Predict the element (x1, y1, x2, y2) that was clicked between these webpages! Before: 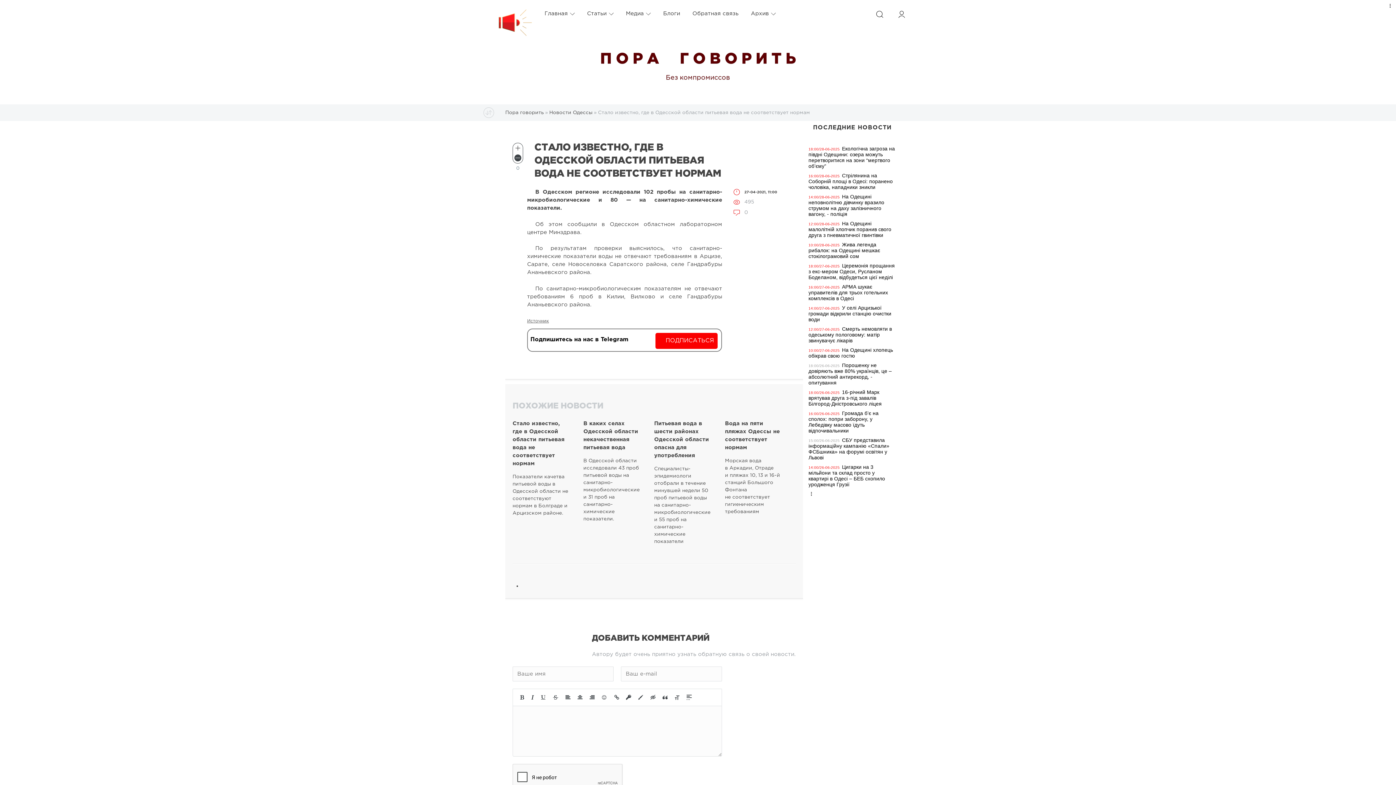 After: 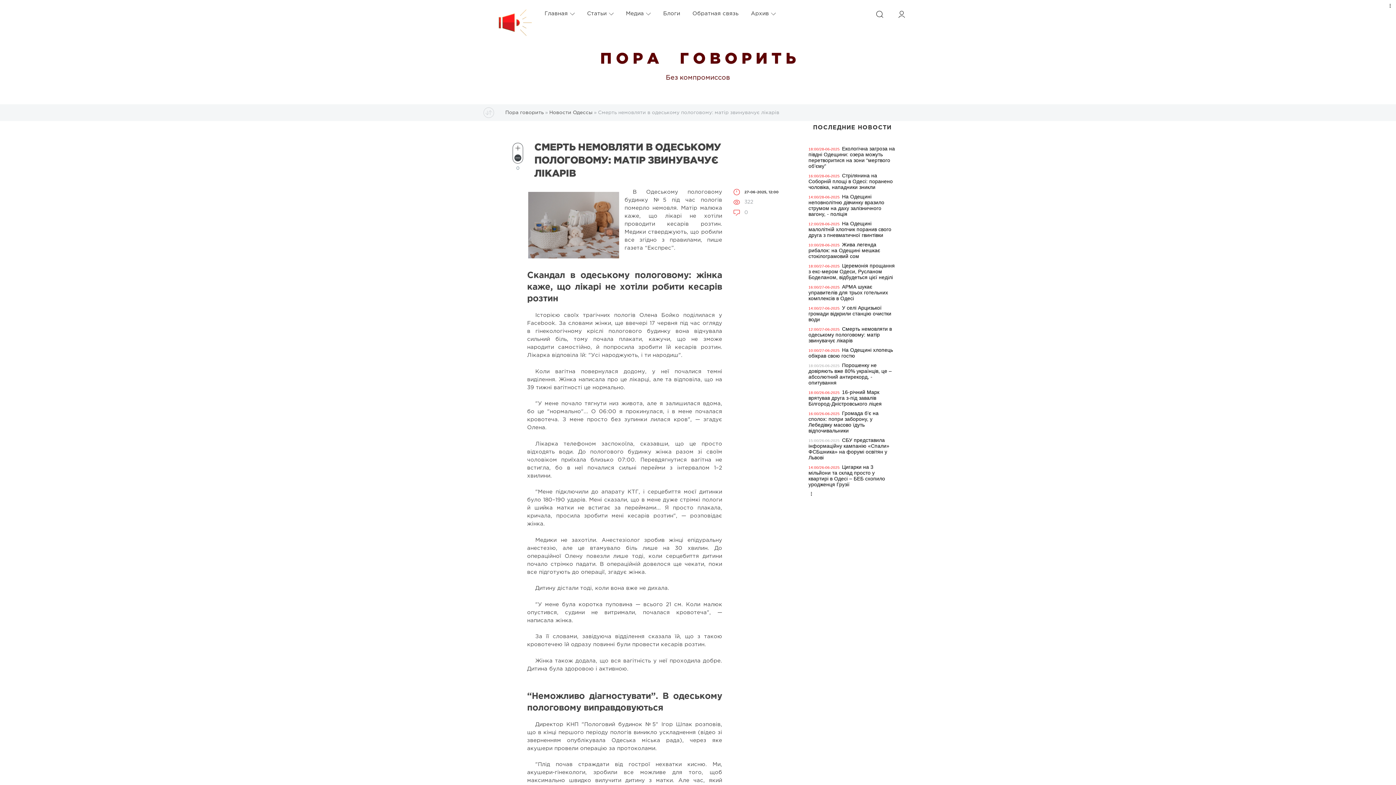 Action: label: Смерть немовляти в одеському пологовому: матір звинувачує лікарів bbox: (808, 326, 892, 343)